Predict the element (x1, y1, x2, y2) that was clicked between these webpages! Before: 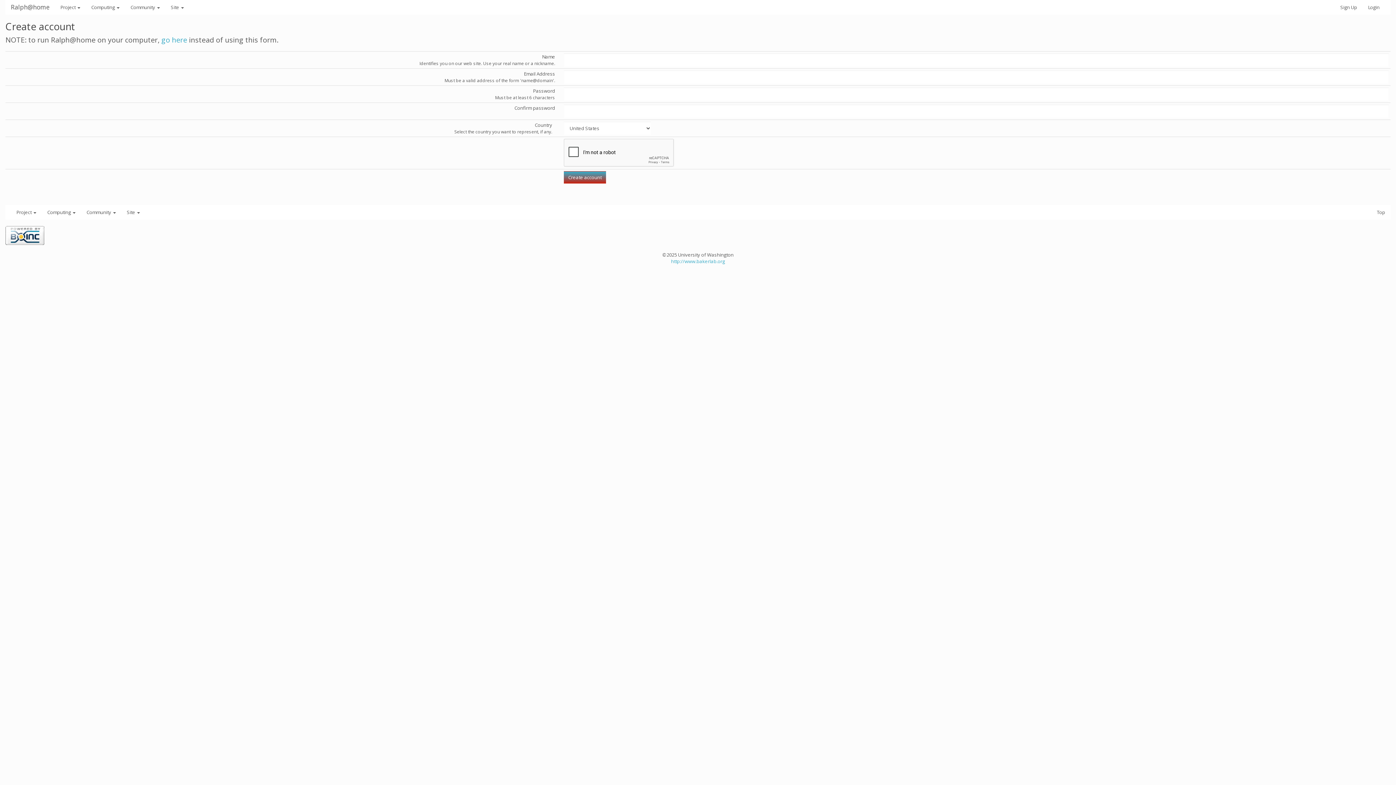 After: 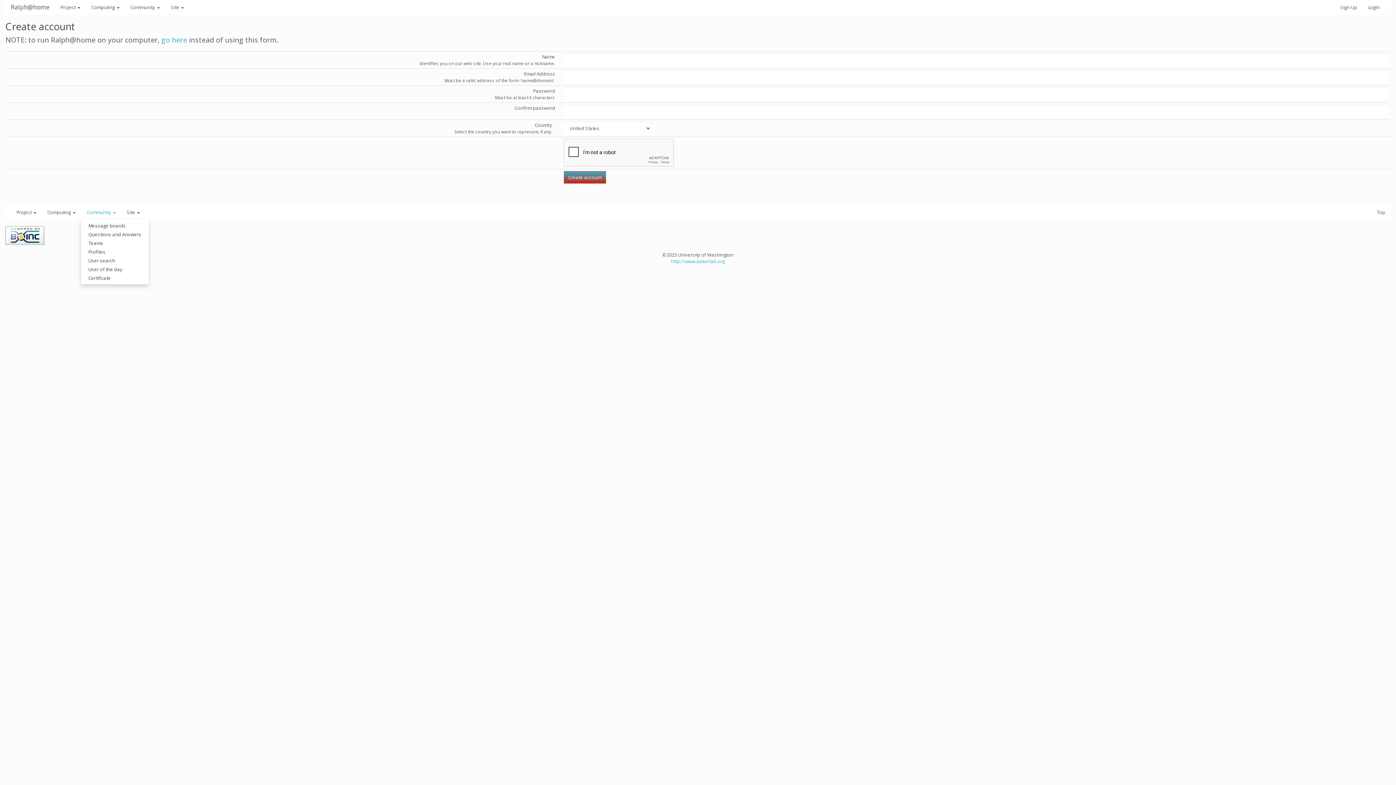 Action: label: Community  bbox: (81, 205, 121, 219)